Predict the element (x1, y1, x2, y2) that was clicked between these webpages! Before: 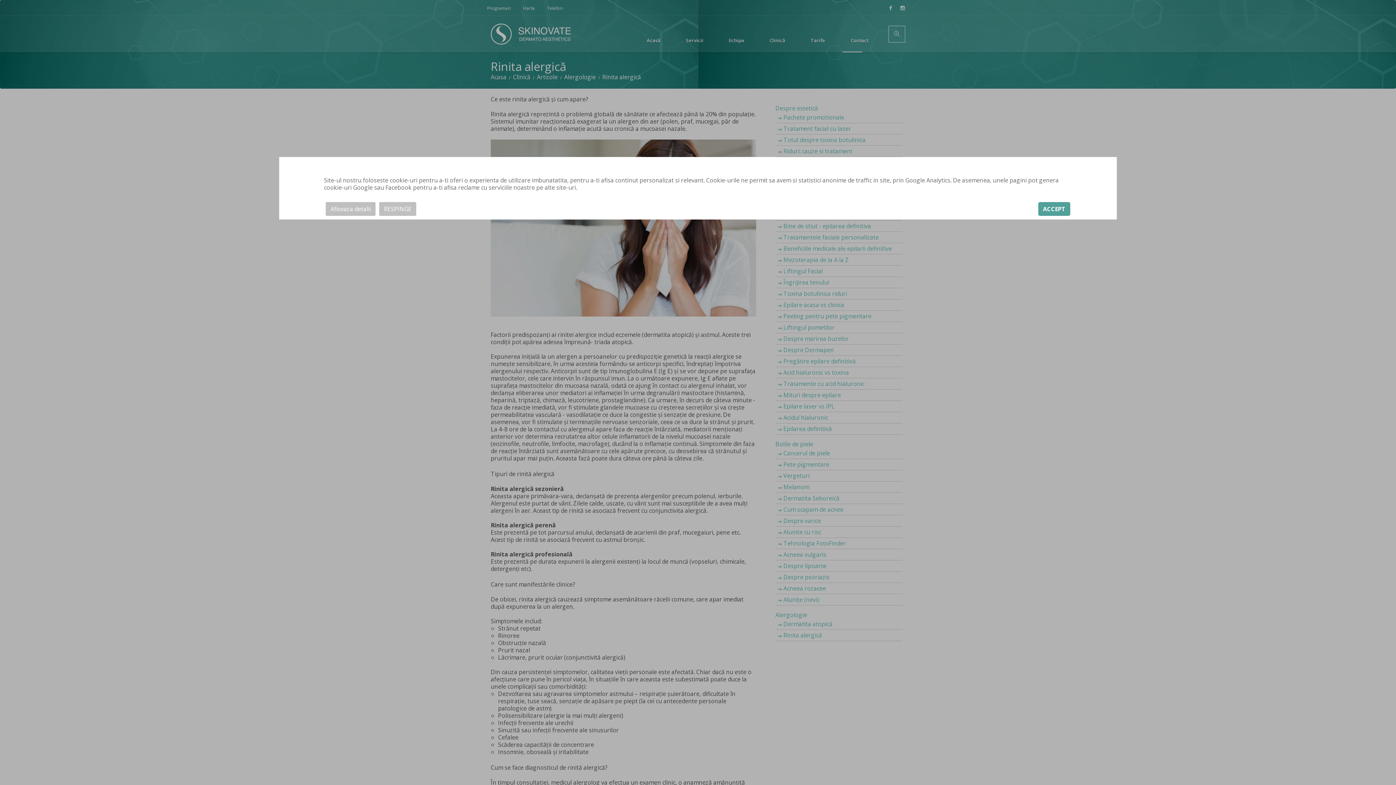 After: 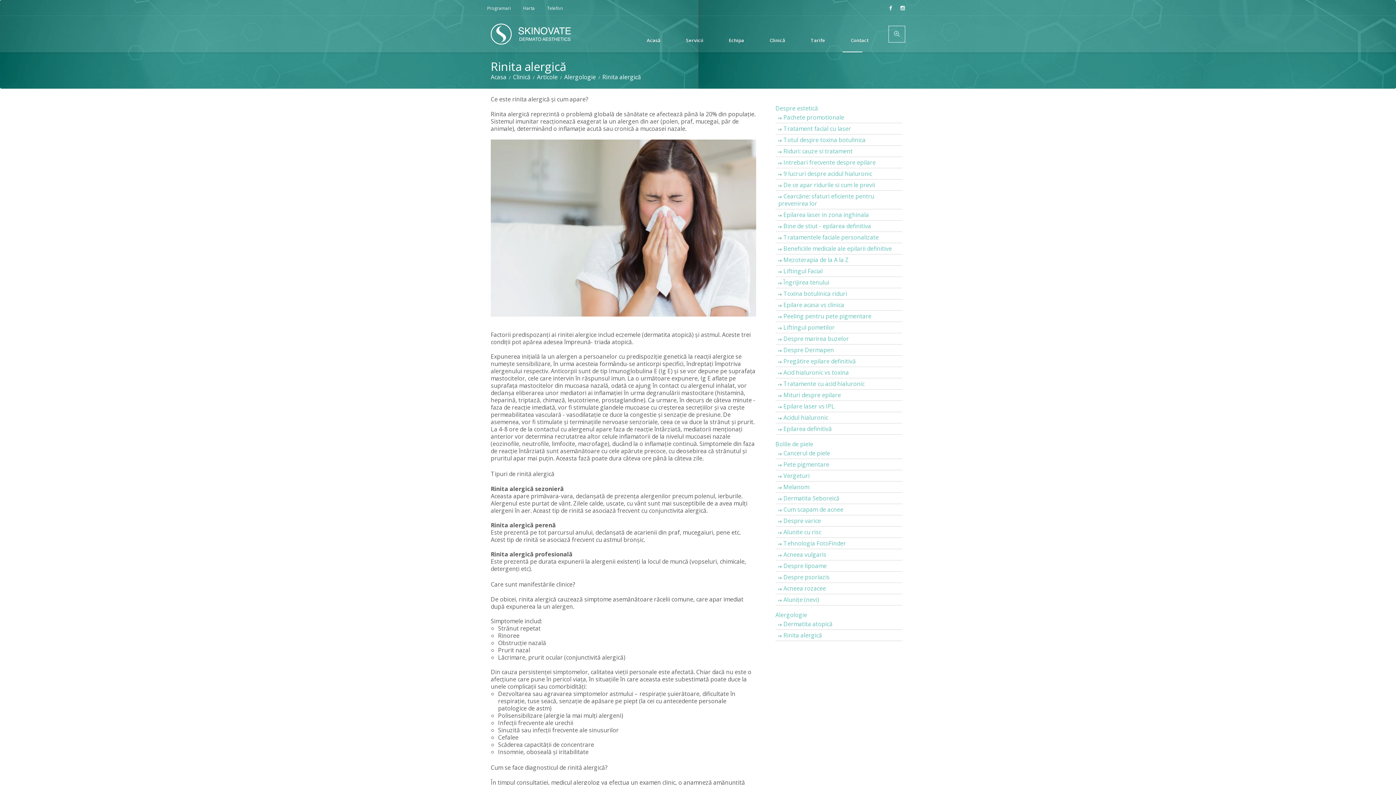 Action: label: ACCEPT bbox: (1038, 202, 1070, 216)